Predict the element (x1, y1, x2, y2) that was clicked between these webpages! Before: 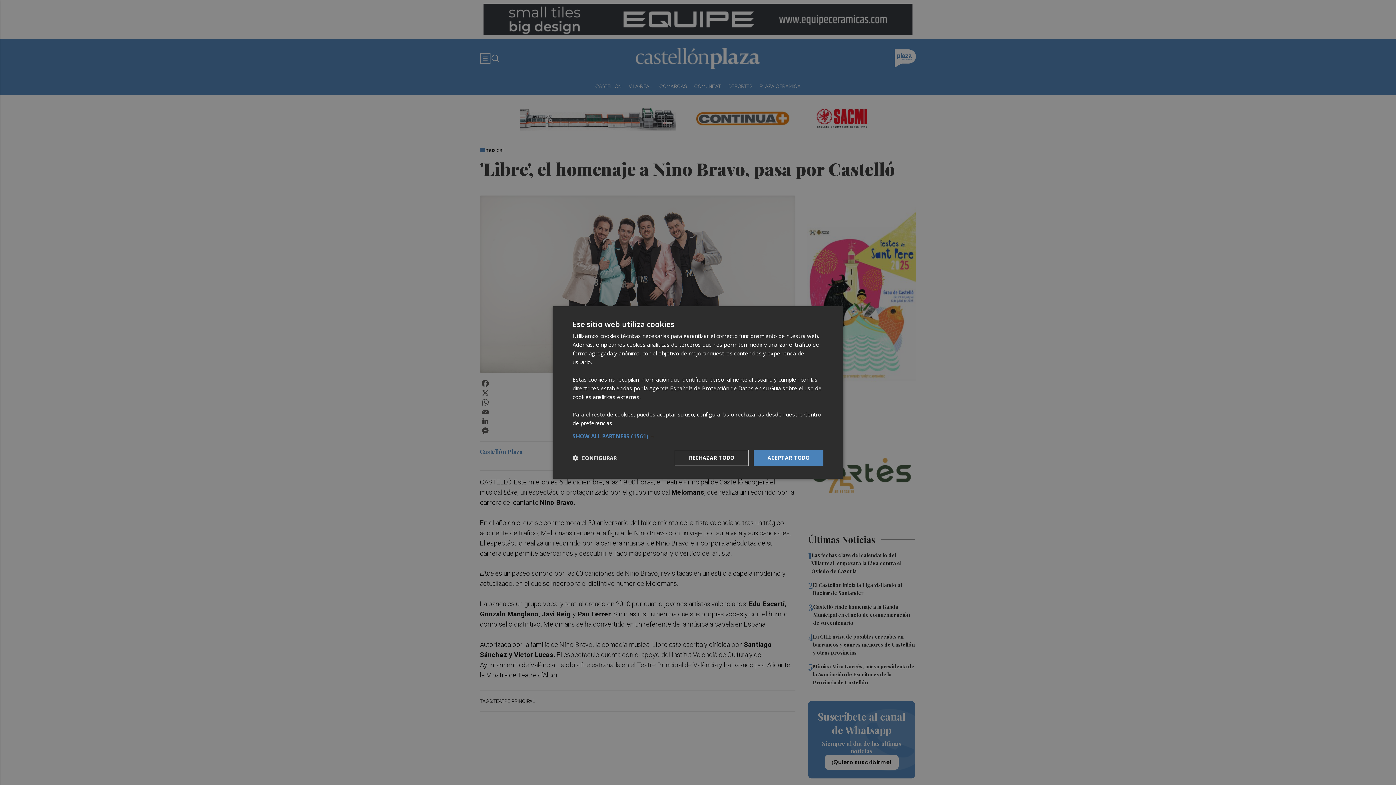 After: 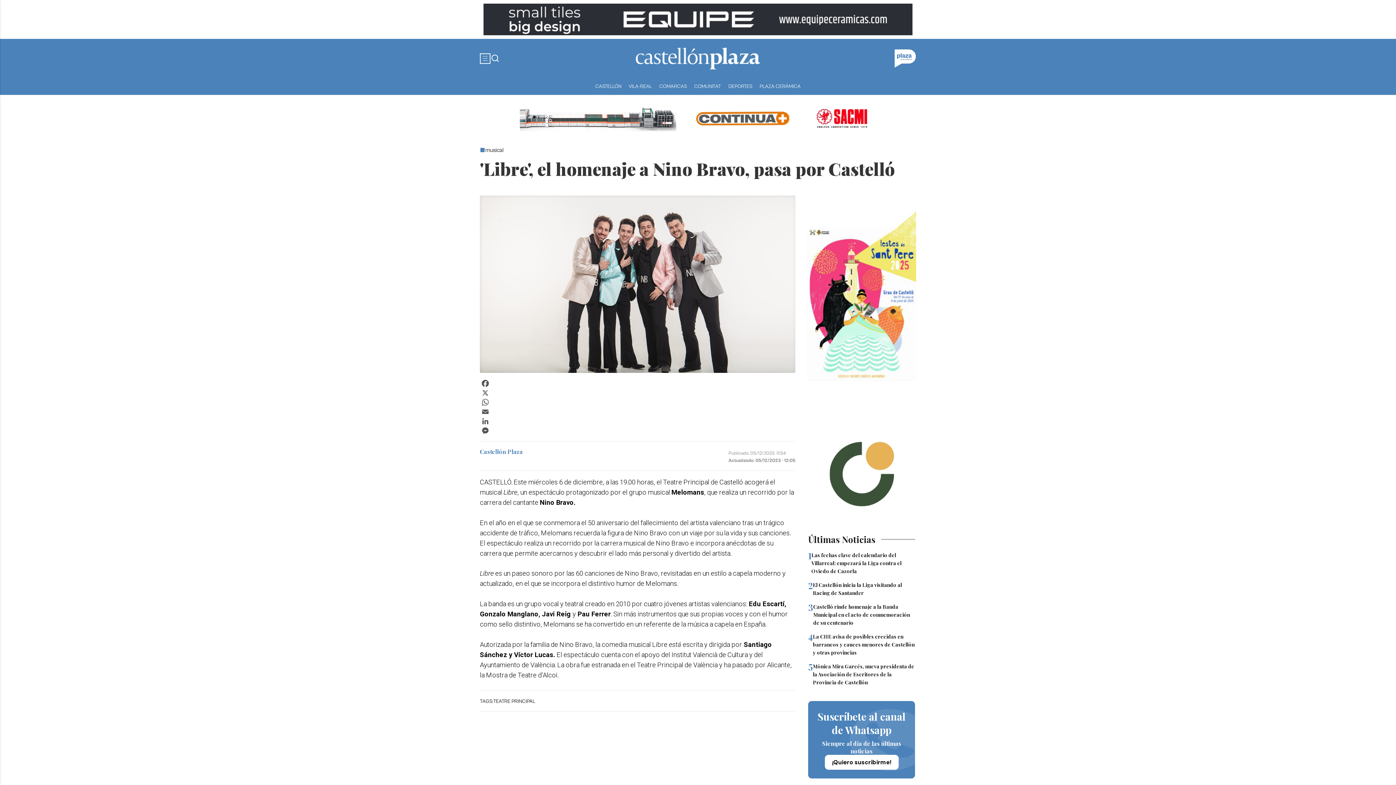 Action: label: RECHAZAR TODO bbox: (674, 450, 748, 466)